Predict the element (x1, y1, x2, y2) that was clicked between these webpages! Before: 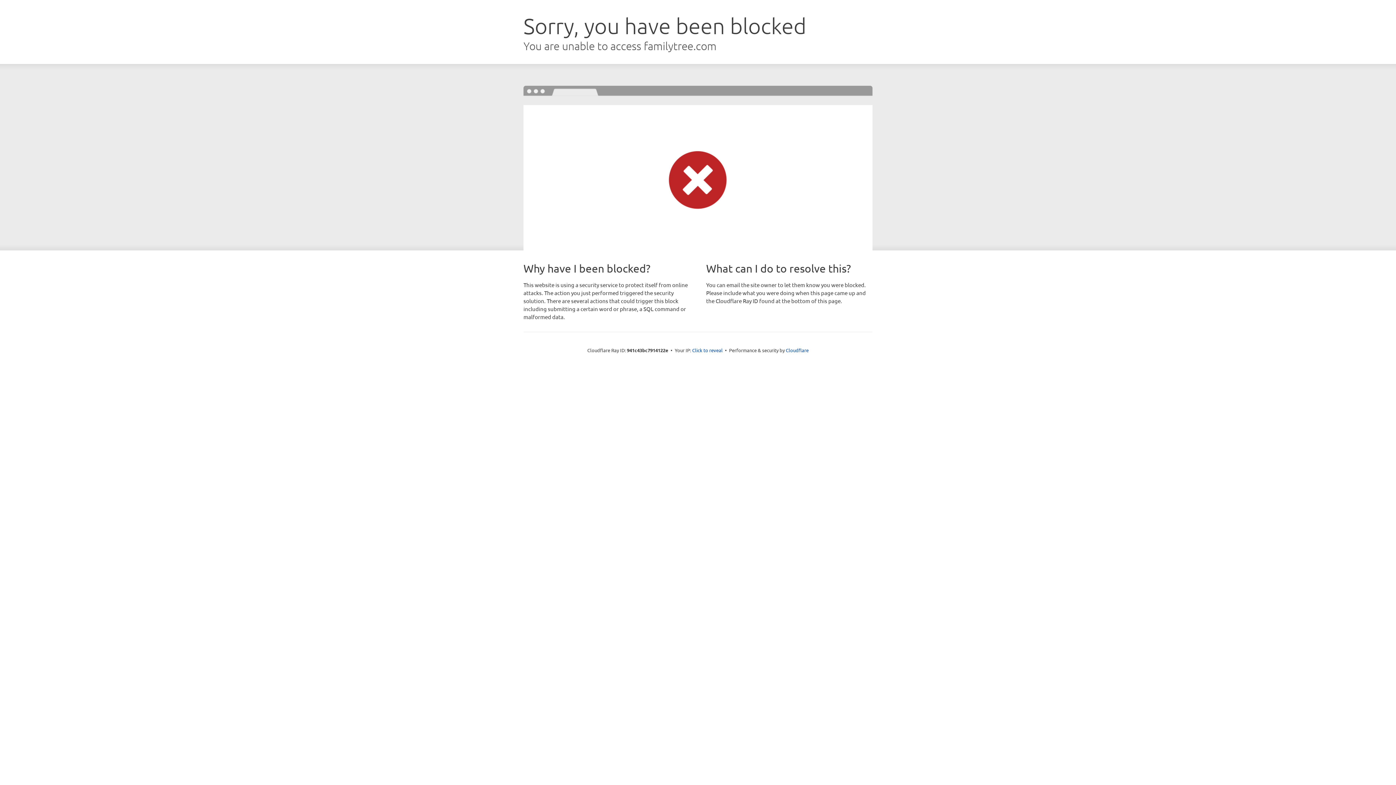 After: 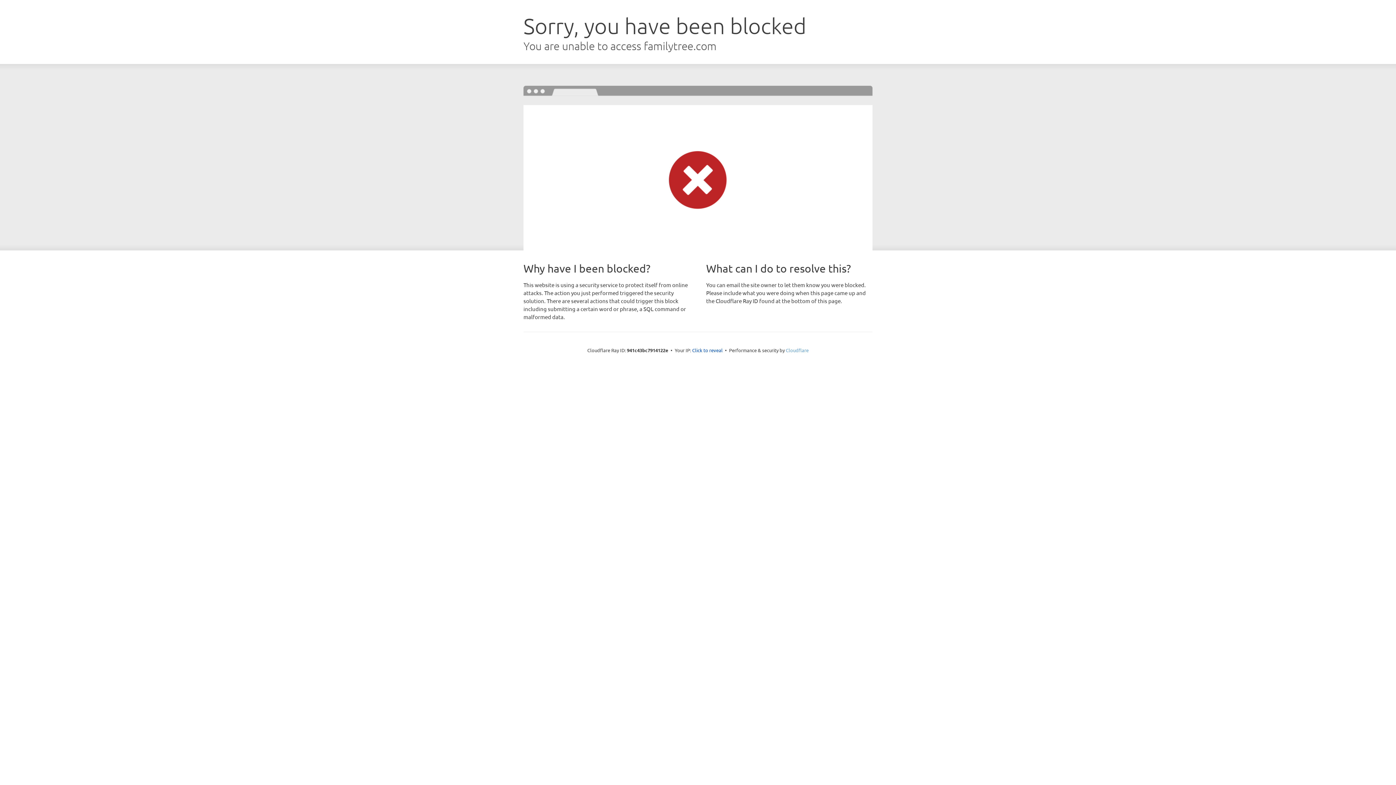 Action: bbox: (786, 347, 808, 353) label: Cloudflare